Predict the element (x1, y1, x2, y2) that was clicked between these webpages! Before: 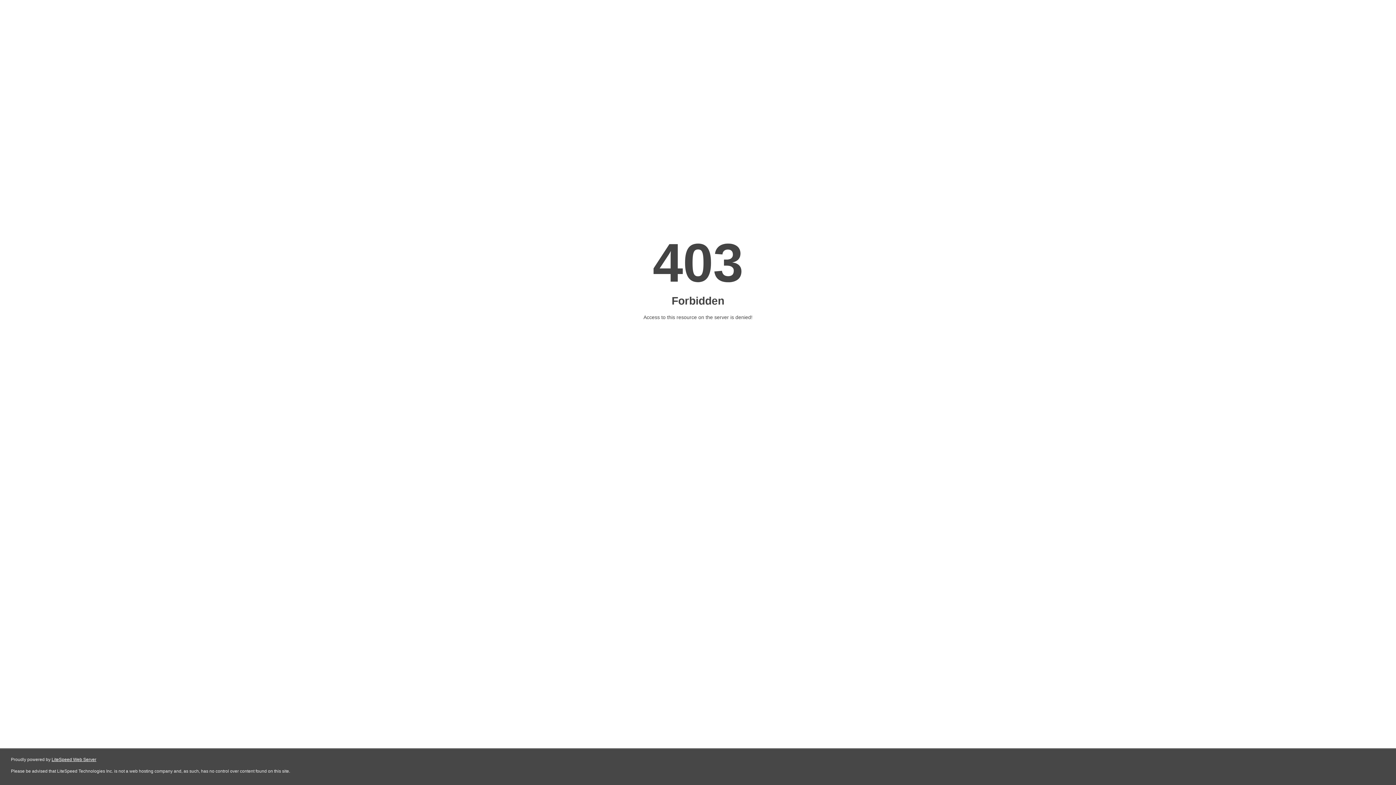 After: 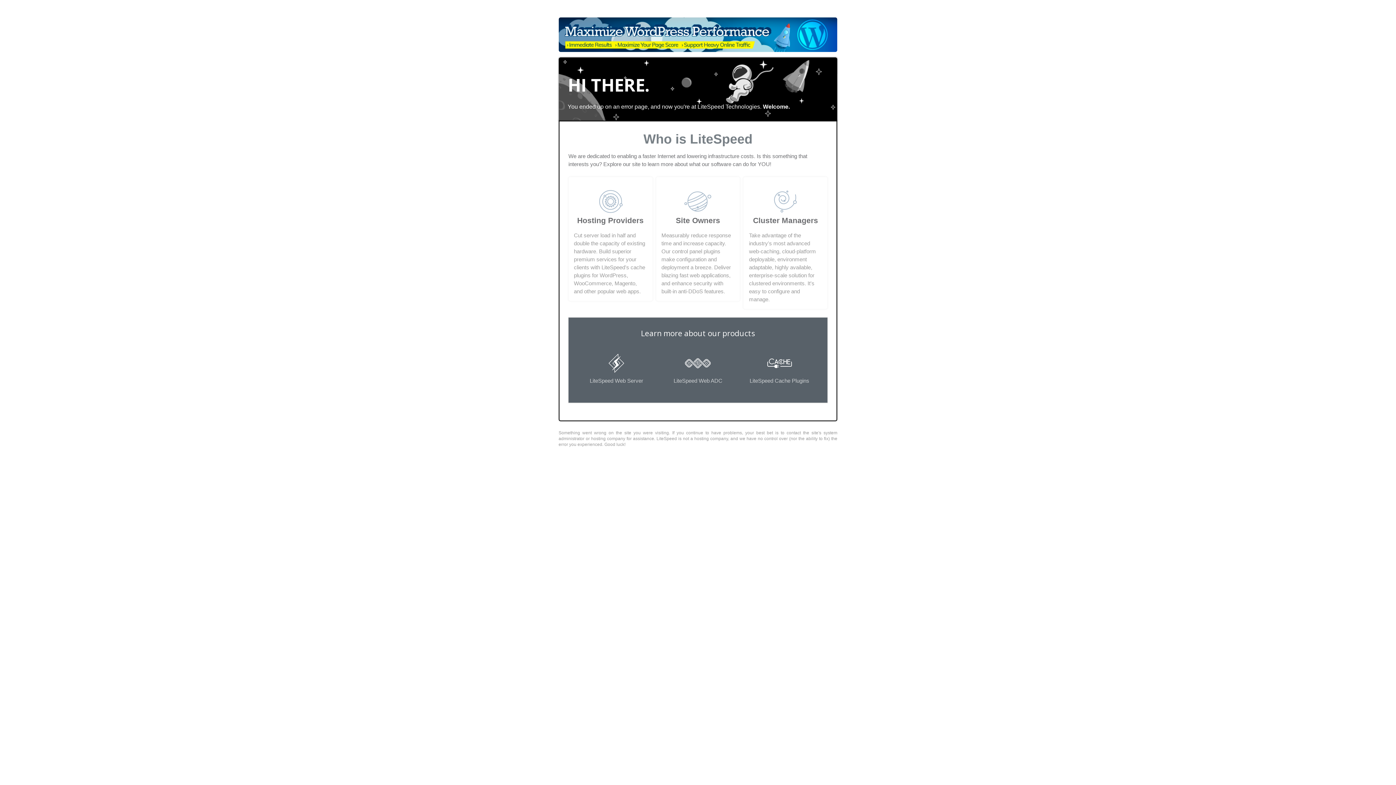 Action: bbox: (51, 757, 96, 762) label: LiteSpeed Web Server